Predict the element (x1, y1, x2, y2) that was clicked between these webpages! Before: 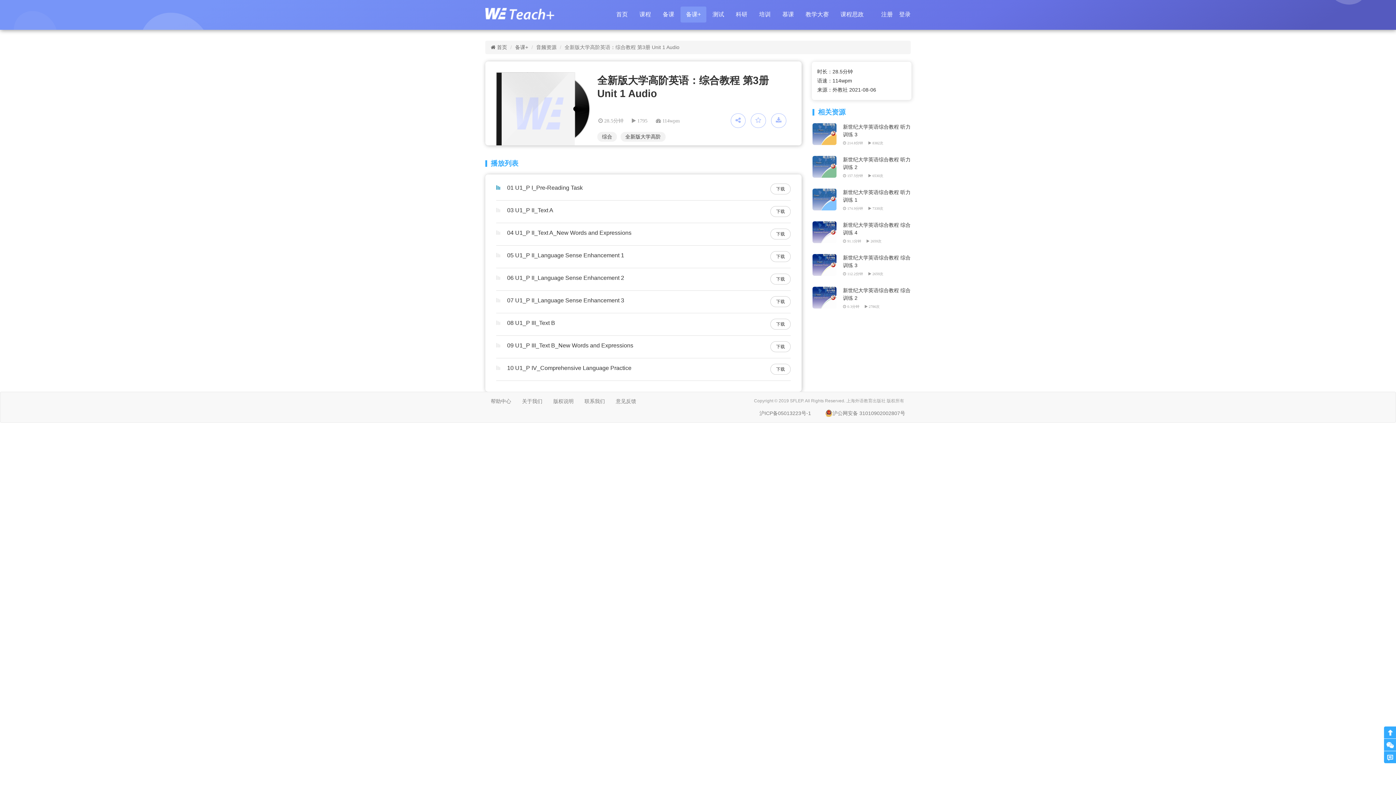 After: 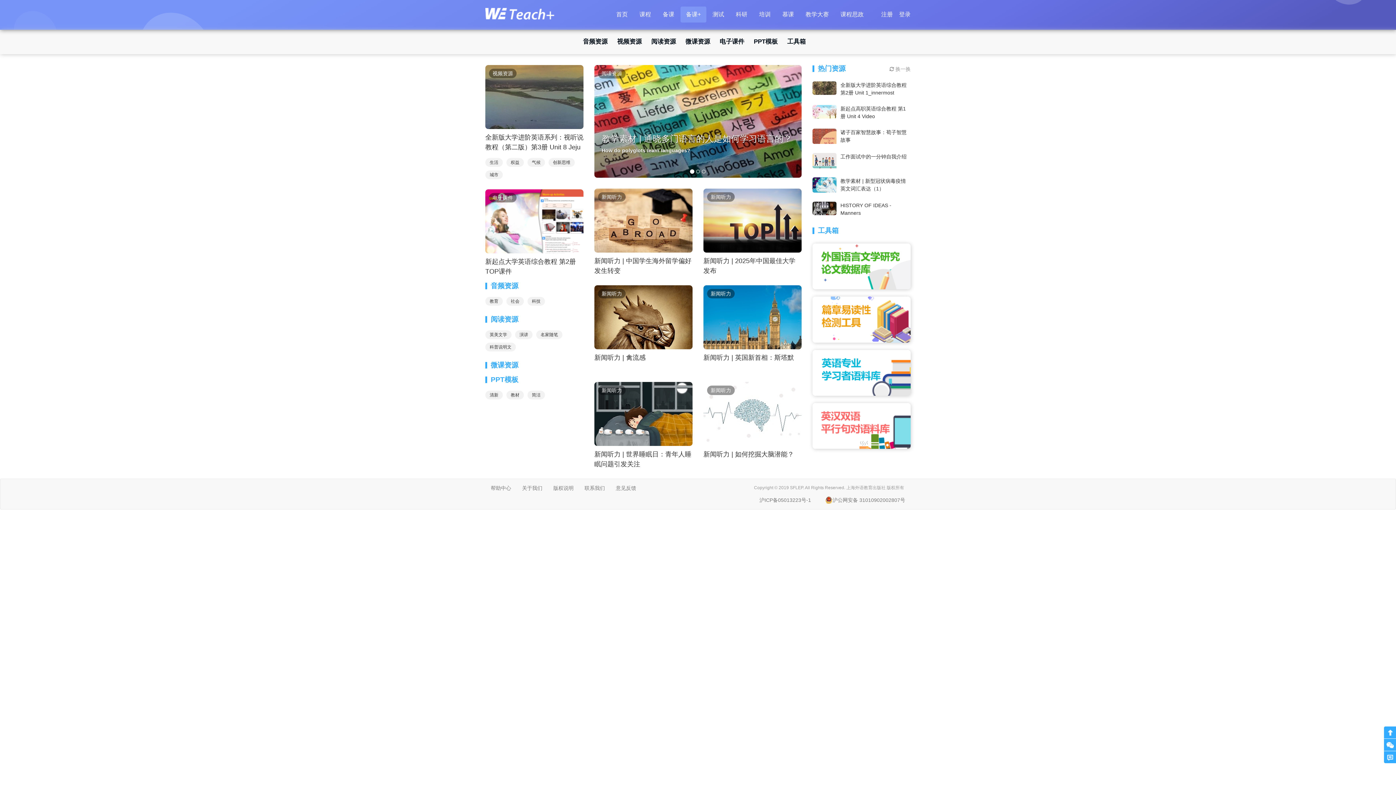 Action: bbox: (515, 44, 528, 50) label: 备课+